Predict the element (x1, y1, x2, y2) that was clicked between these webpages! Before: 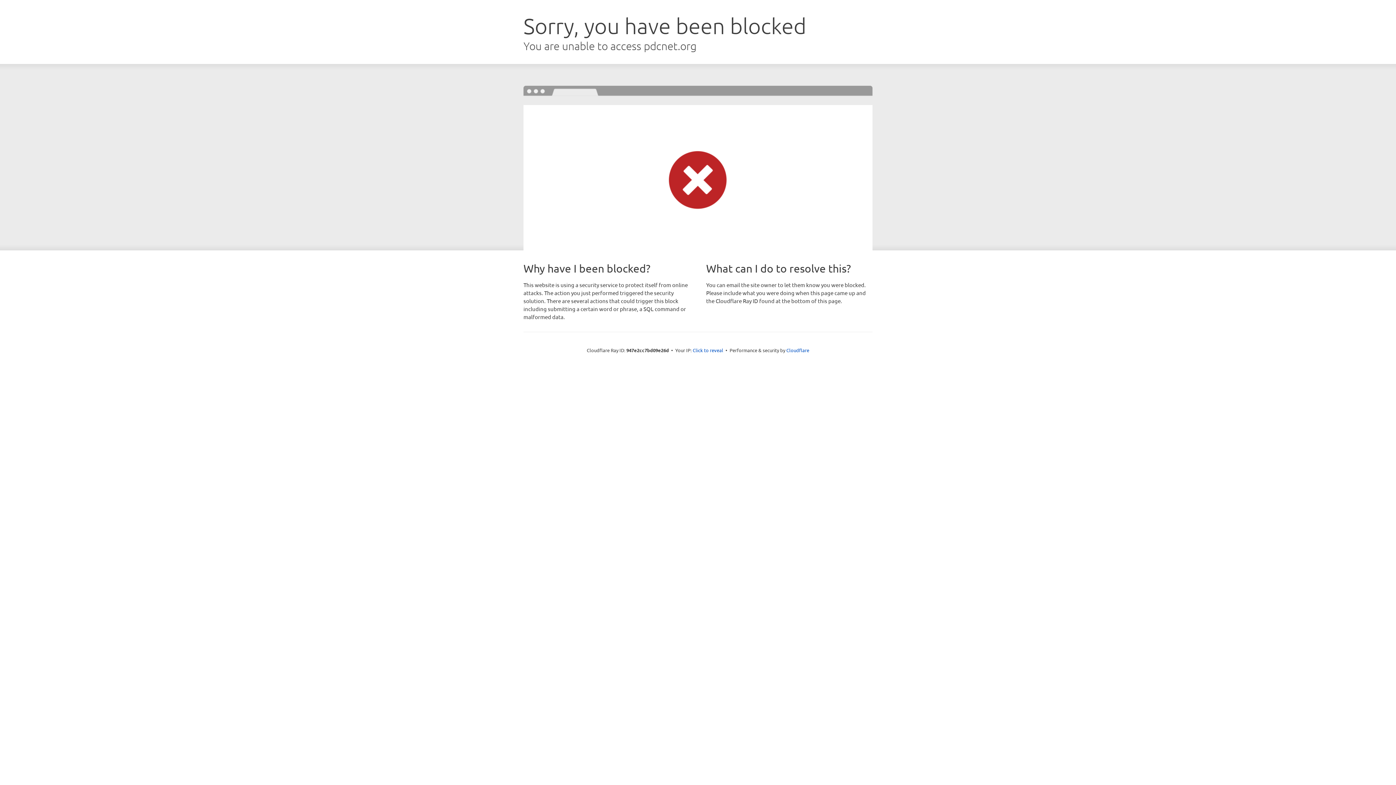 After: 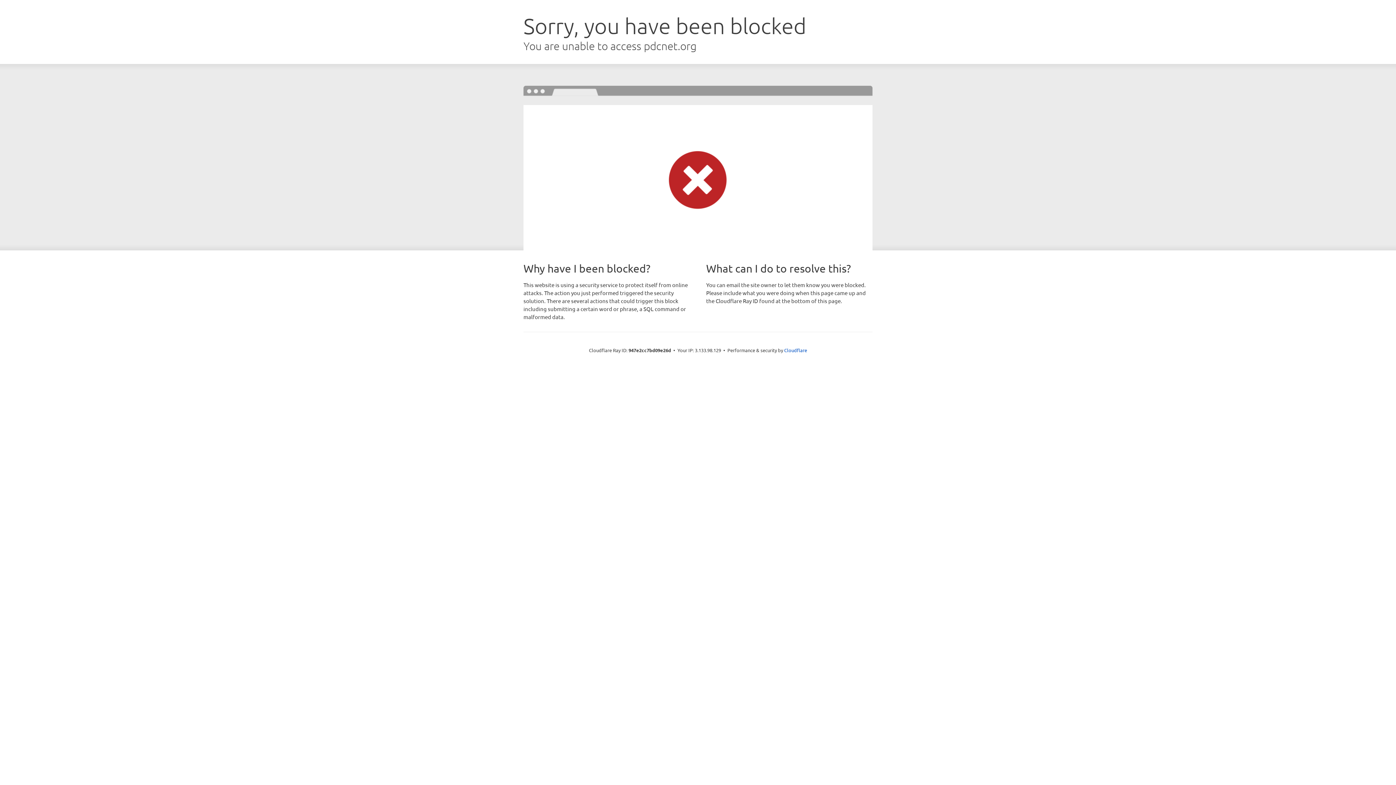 Action: label: Click to reveal bbox: (692, 346, 723, 353)